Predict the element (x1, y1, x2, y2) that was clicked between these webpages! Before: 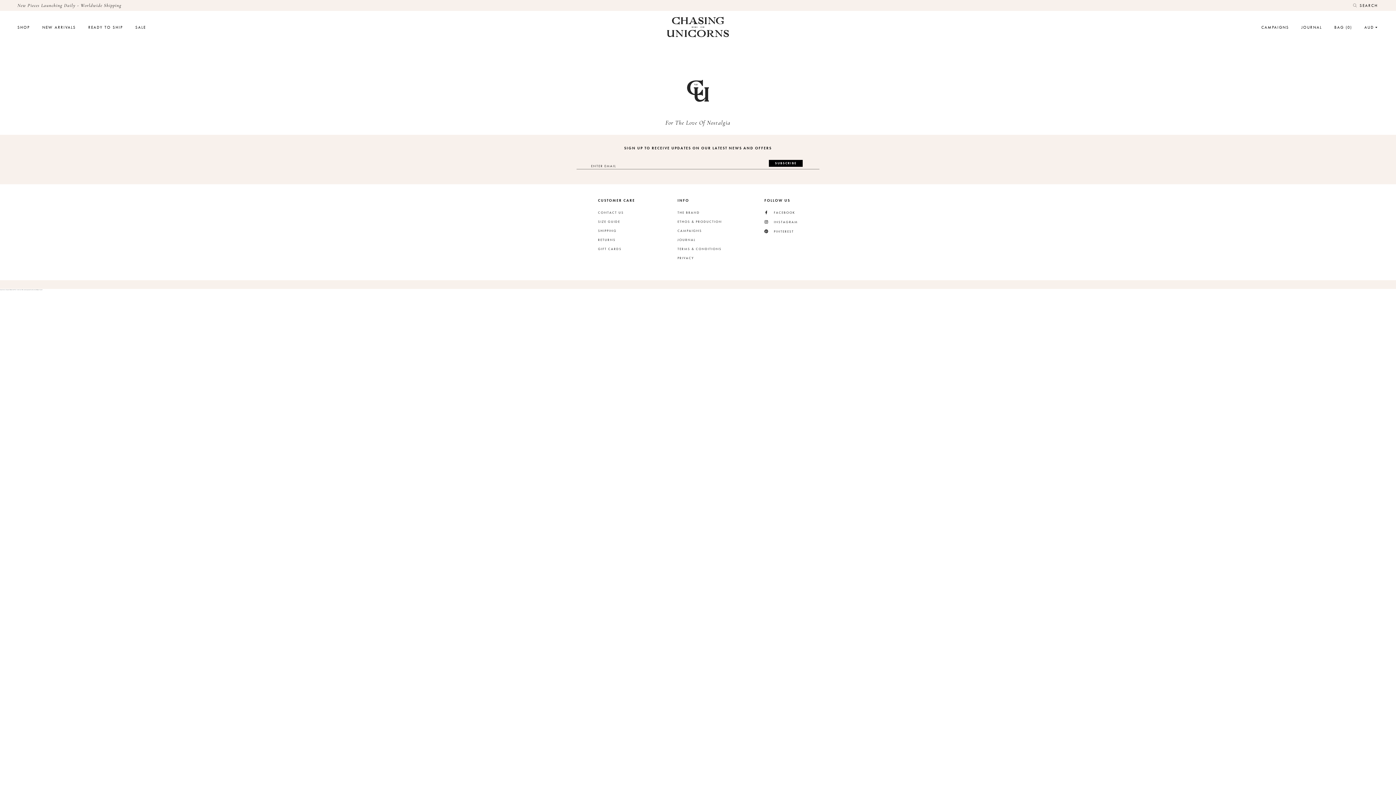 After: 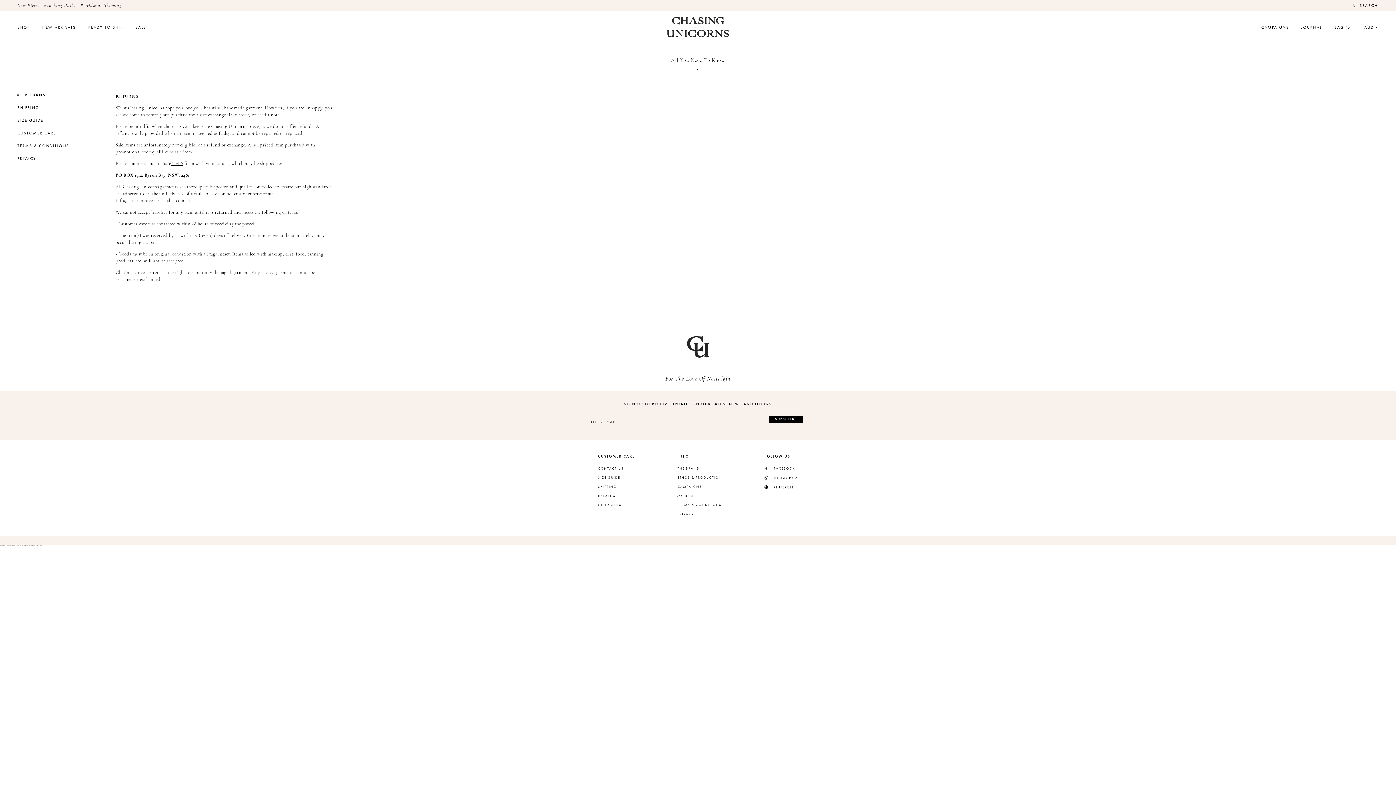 Action: label: RETURNS bbox: (598, 237, 615, 242)